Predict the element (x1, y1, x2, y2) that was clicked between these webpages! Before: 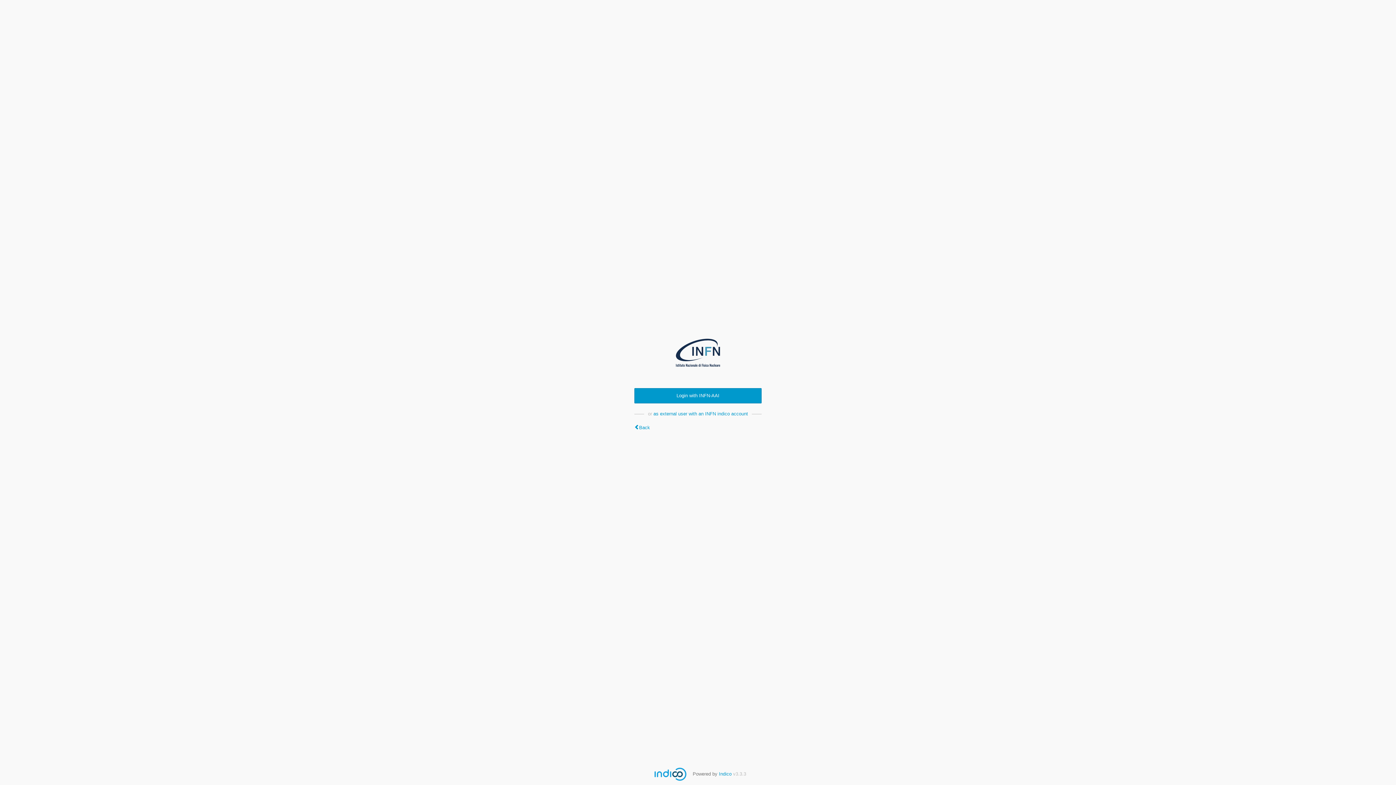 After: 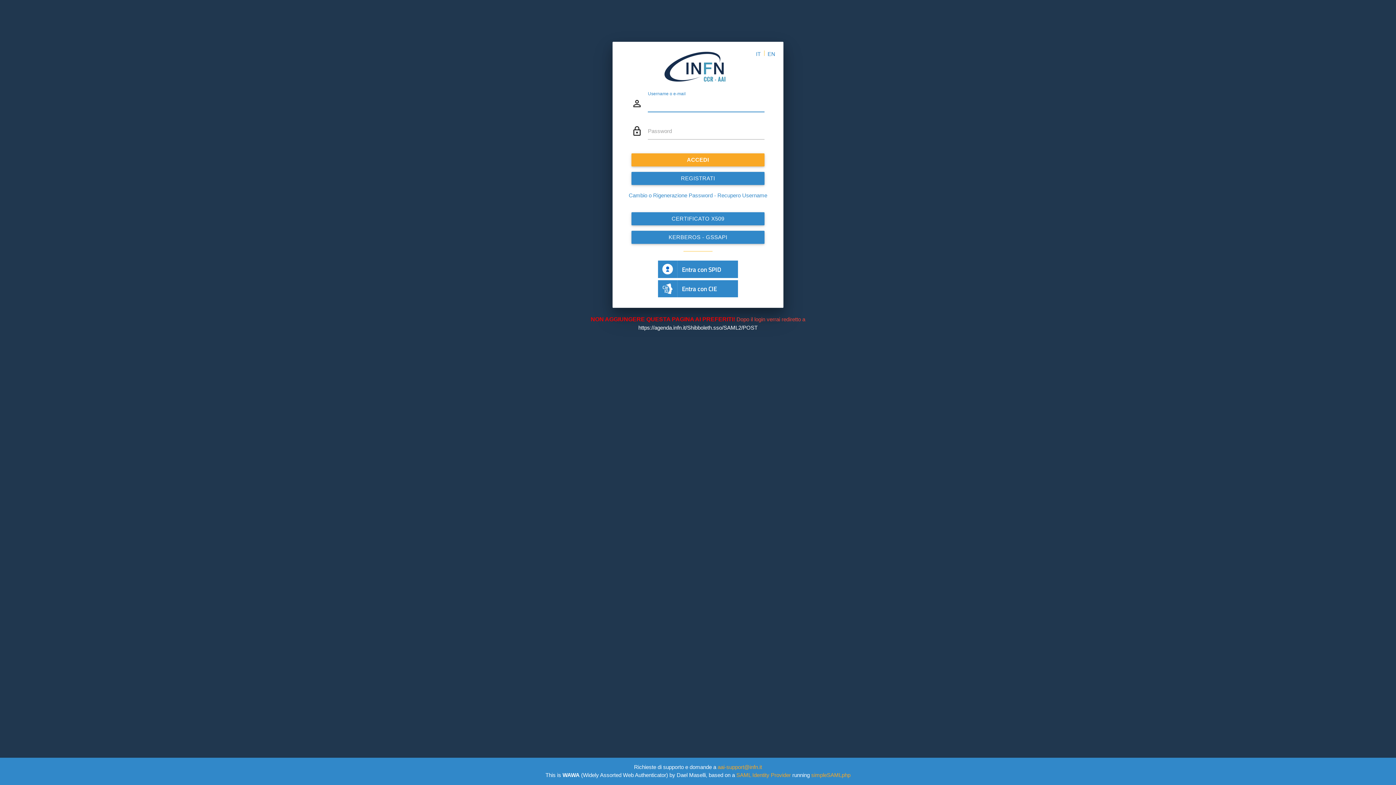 Action: label: Login with INFN-AAI bbox: (634, 388, 761, 403)